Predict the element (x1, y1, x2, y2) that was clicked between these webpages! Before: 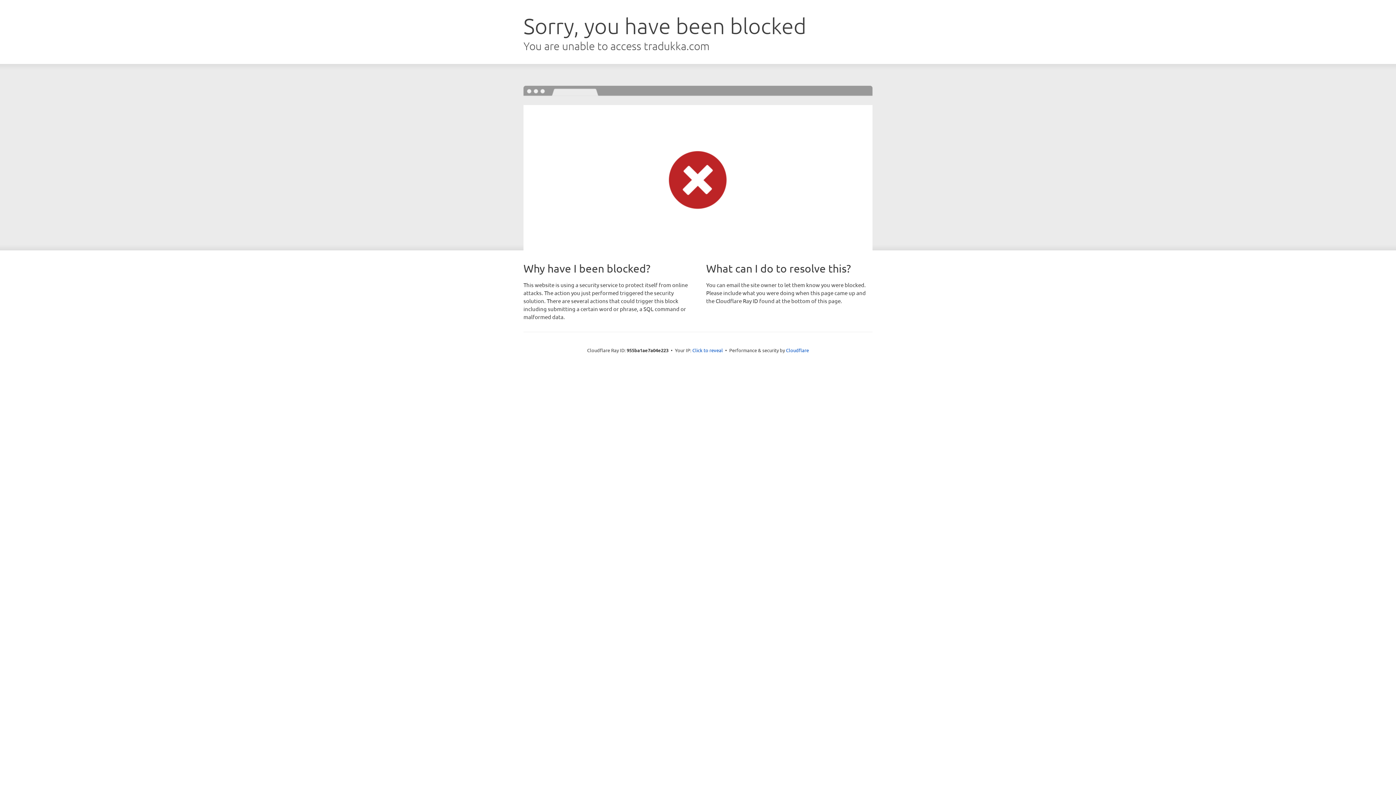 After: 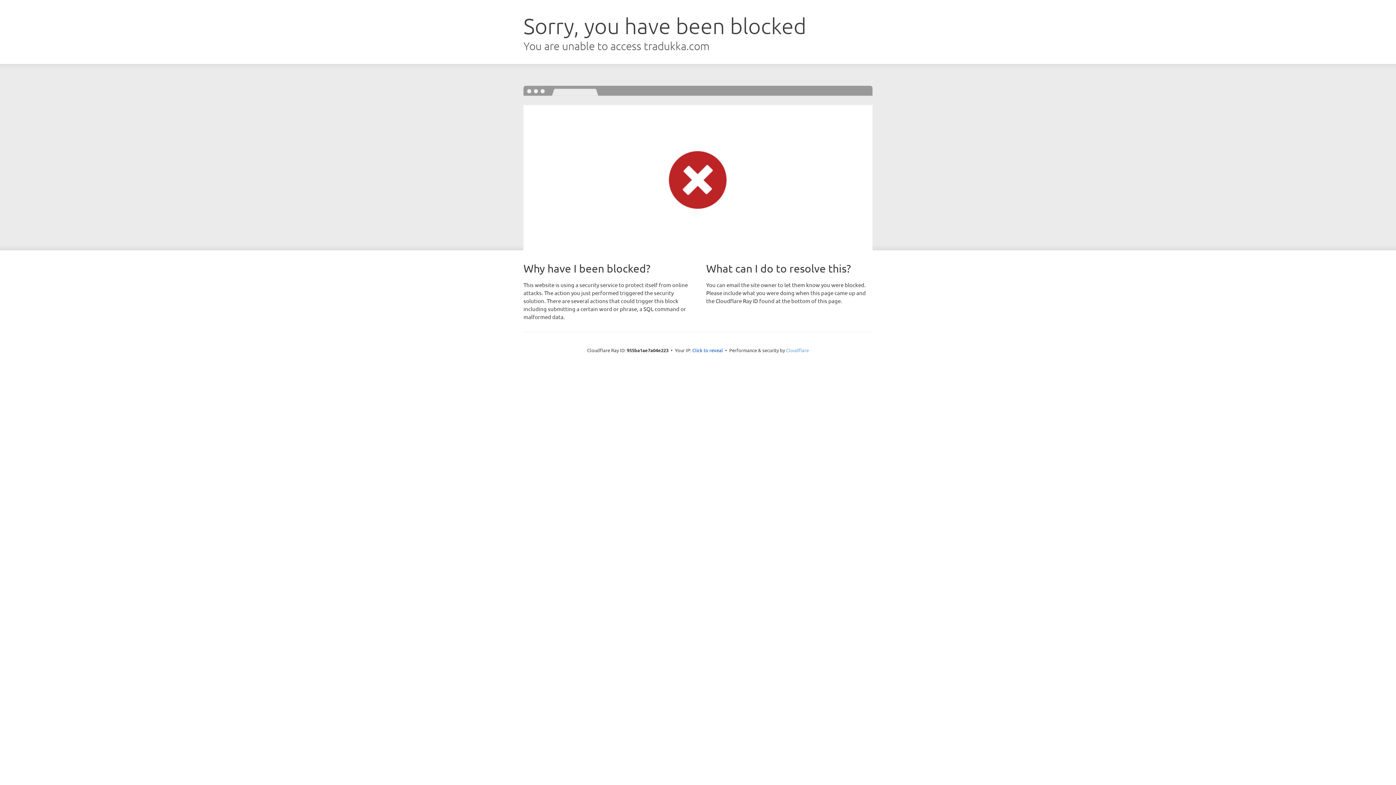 Action: label: Cloudflare bbox: (786, 347, 809, 353)